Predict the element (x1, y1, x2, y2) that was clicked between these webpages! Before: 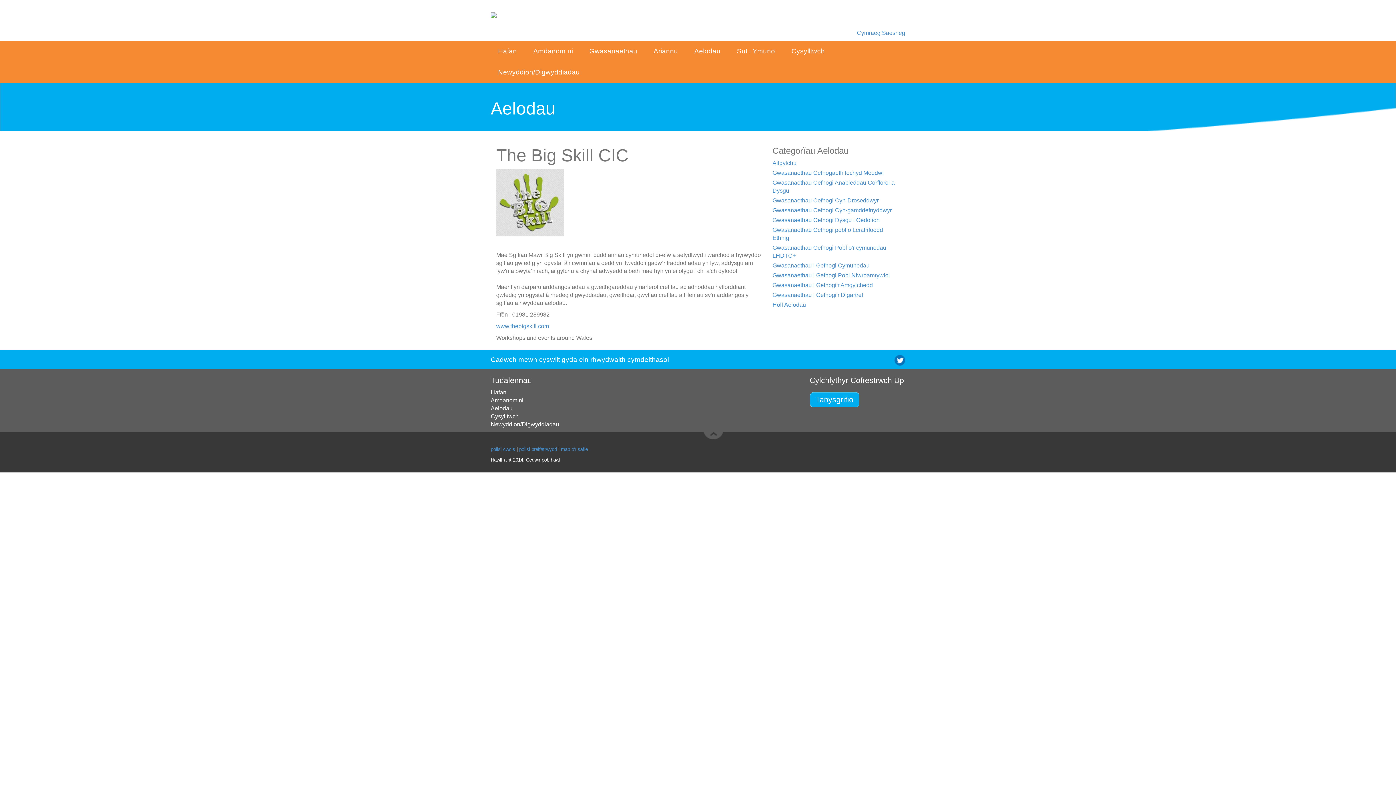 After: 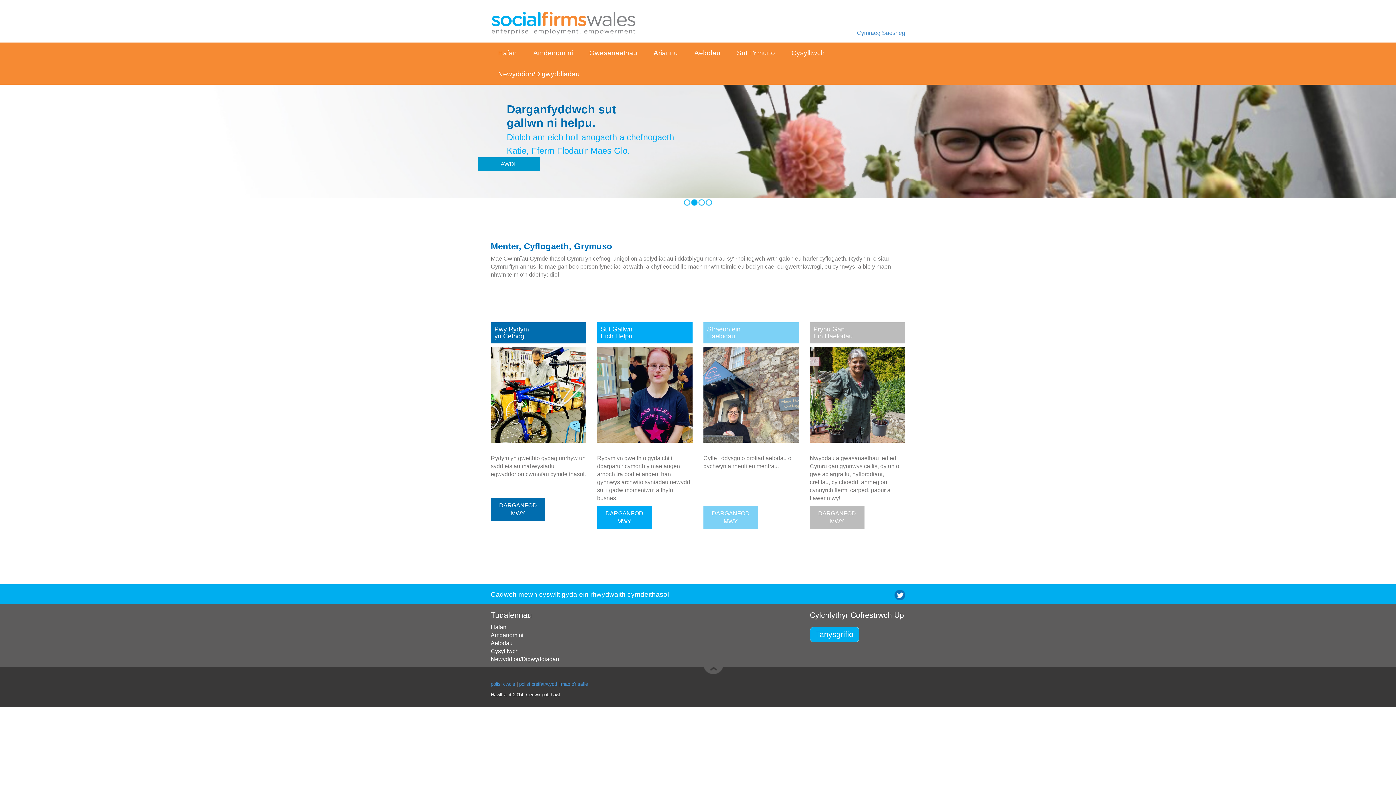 Action: label: Hafan  bbox: (490, 40, 526, 61)